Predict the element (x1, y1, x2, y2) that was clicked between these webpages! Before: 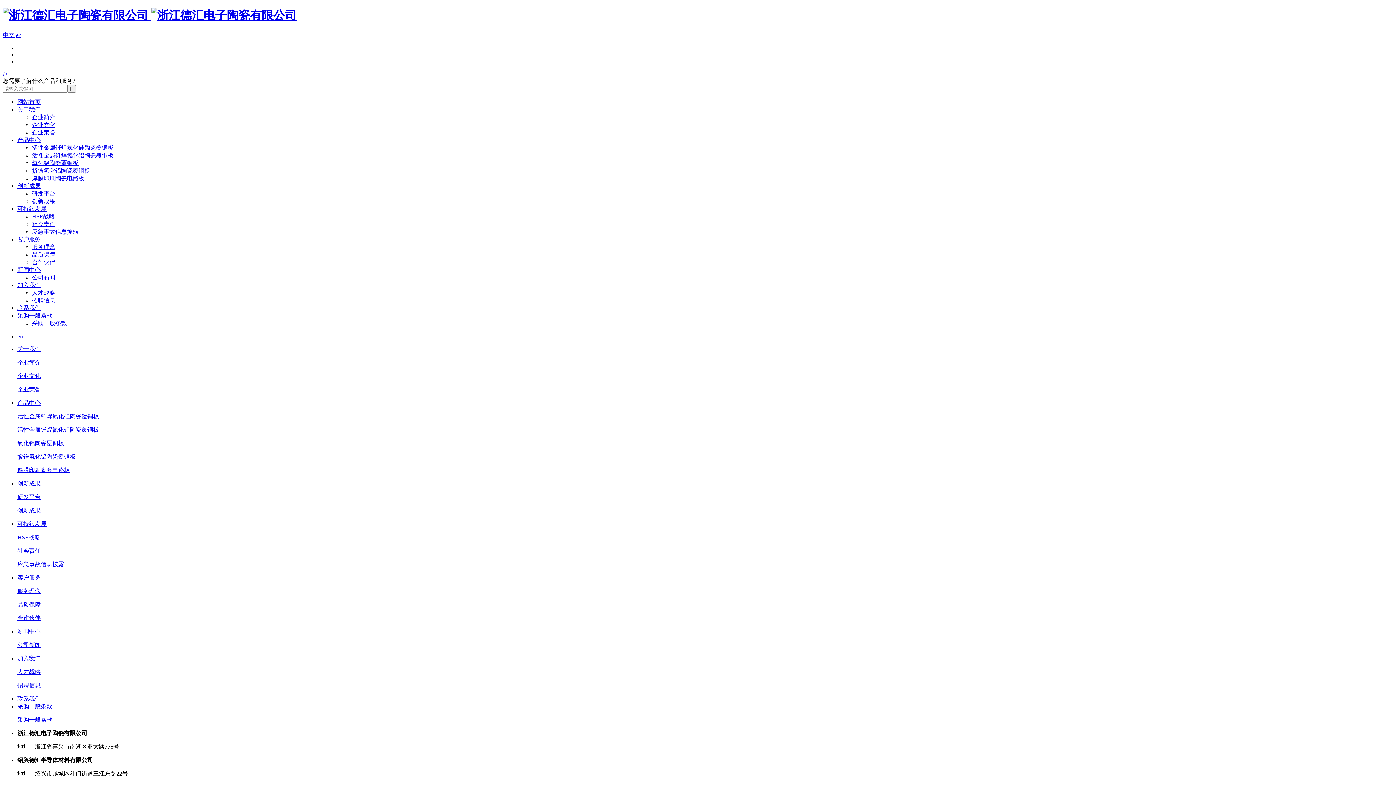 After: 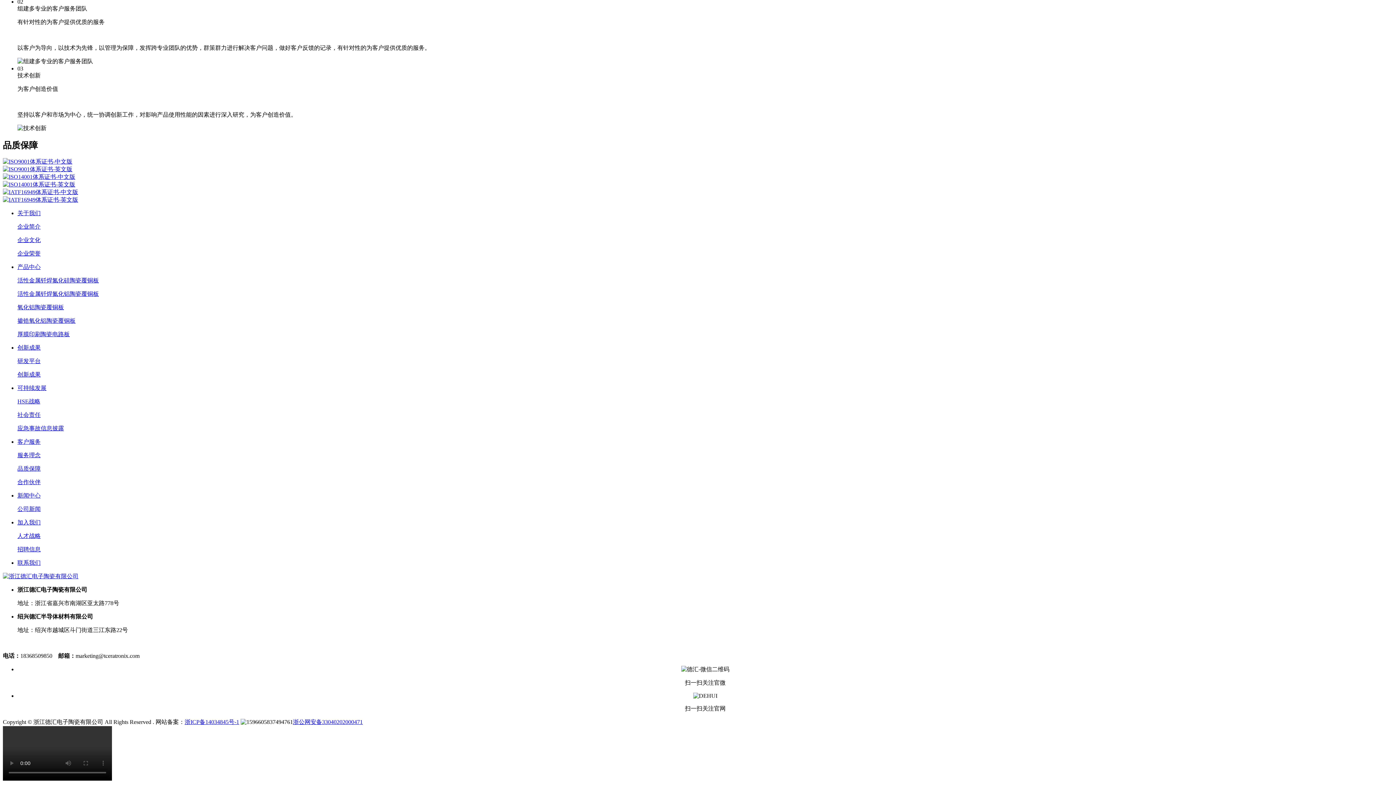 Action: label: 品质保障 bbox: (17, 601, 40, 607)